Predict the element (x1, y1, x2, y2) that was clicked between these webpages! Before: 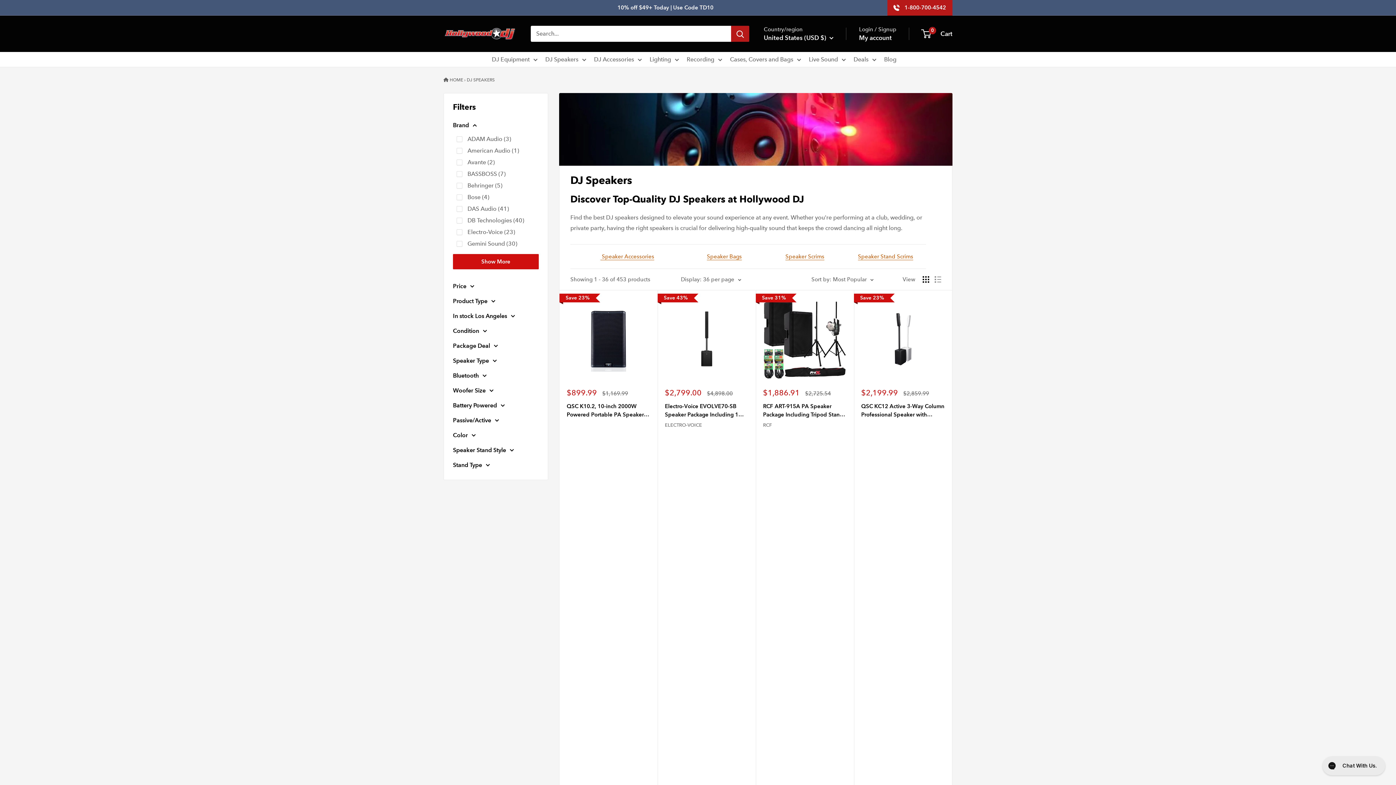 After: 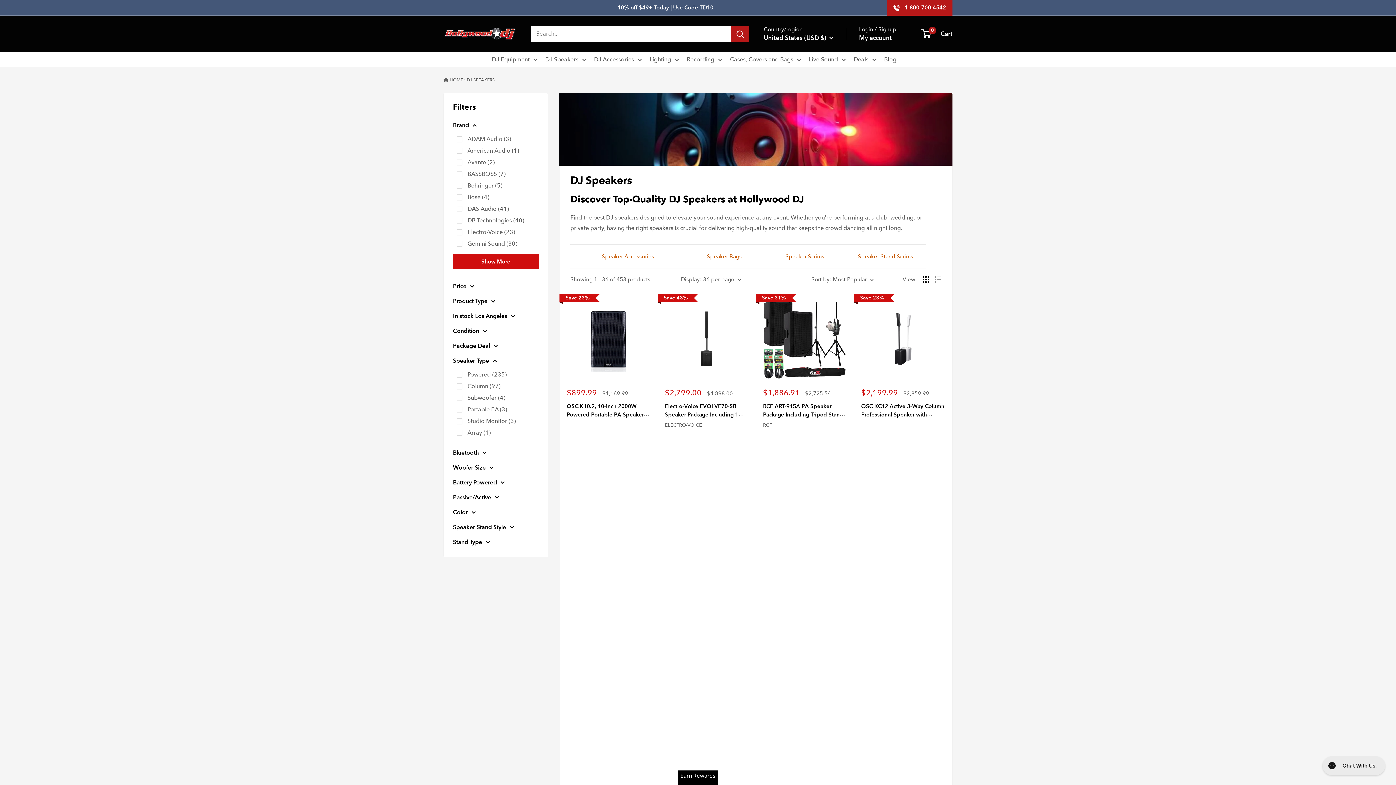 Action: bbox: (453, 355, 538, 366) label: Speaker Type